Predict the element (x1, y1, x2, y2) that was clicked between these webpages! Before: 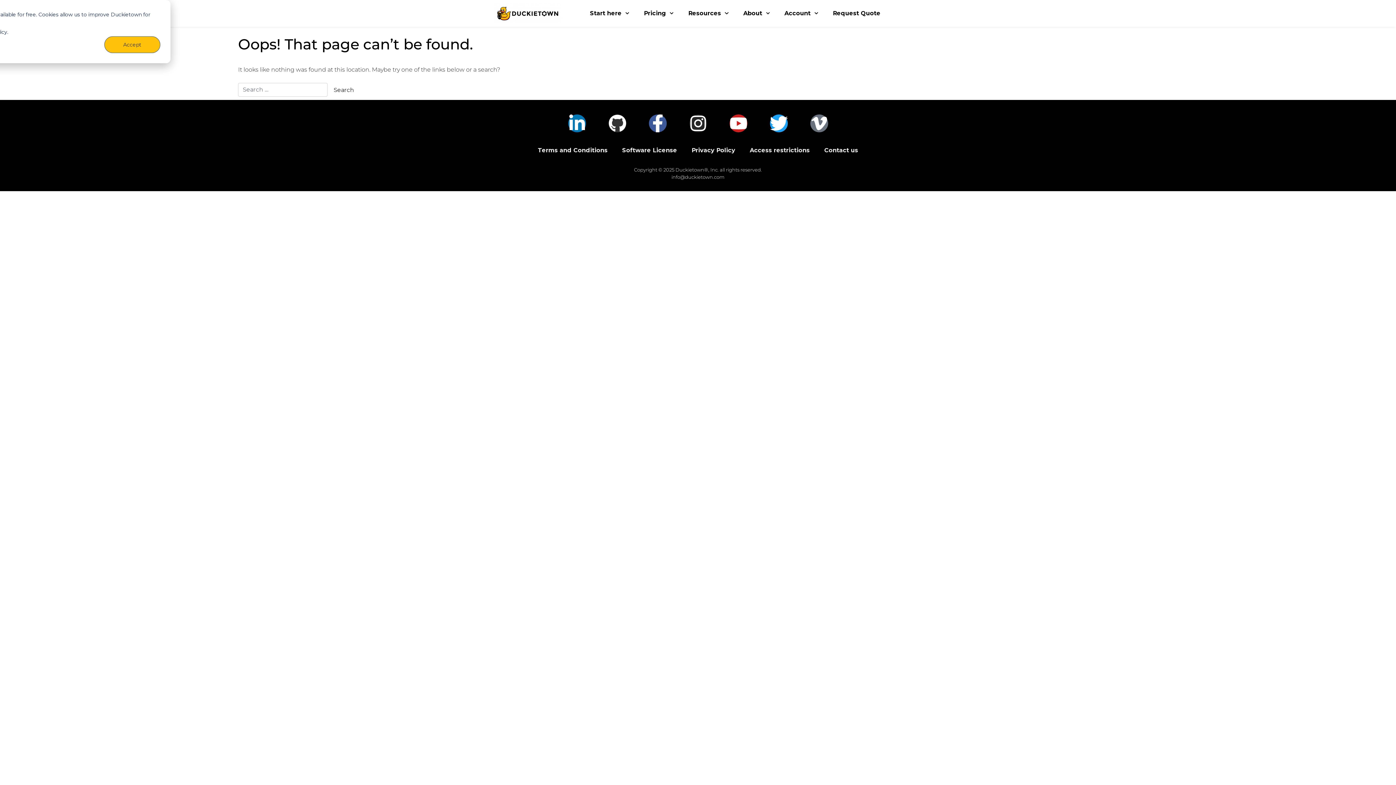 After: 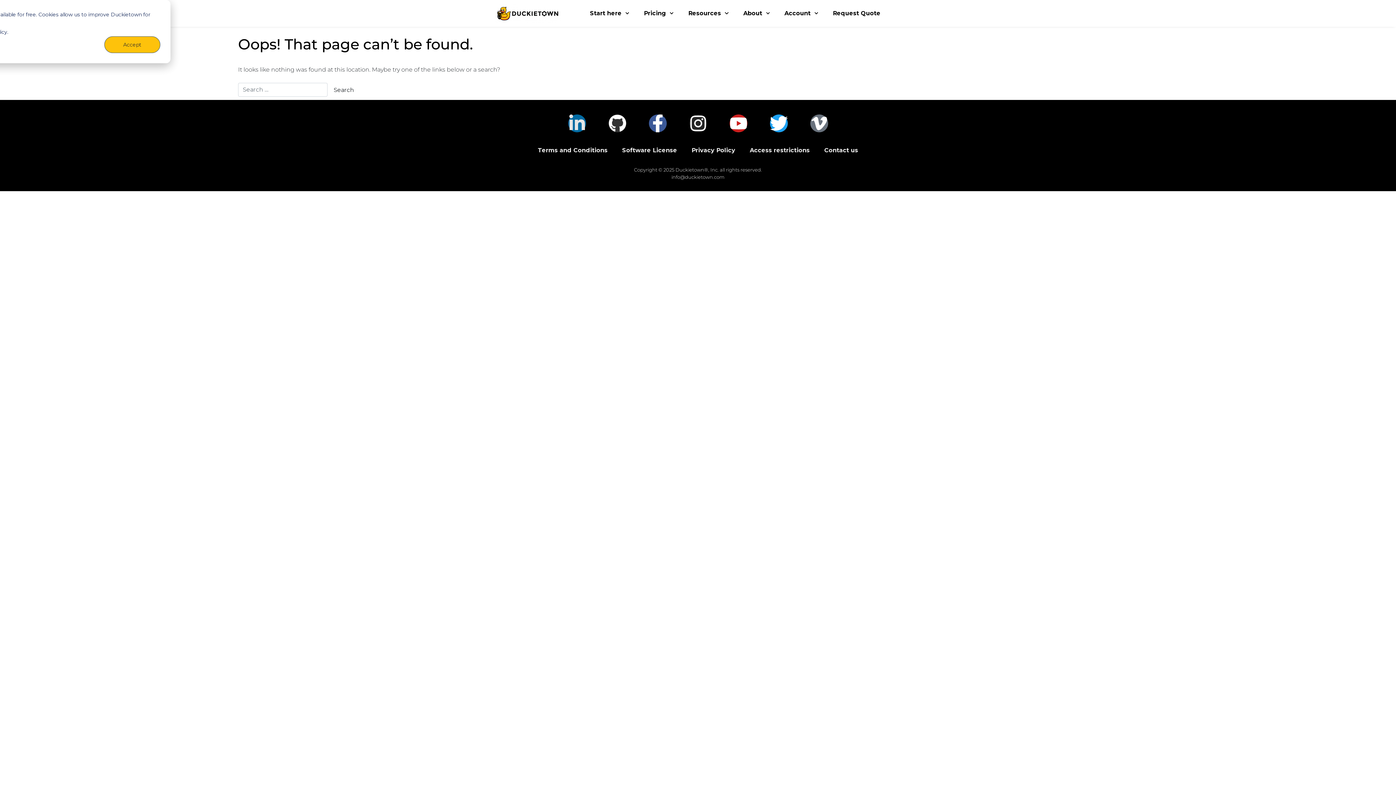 Action: label: Linkedin-in bbox: (568, 114, 586, 132)